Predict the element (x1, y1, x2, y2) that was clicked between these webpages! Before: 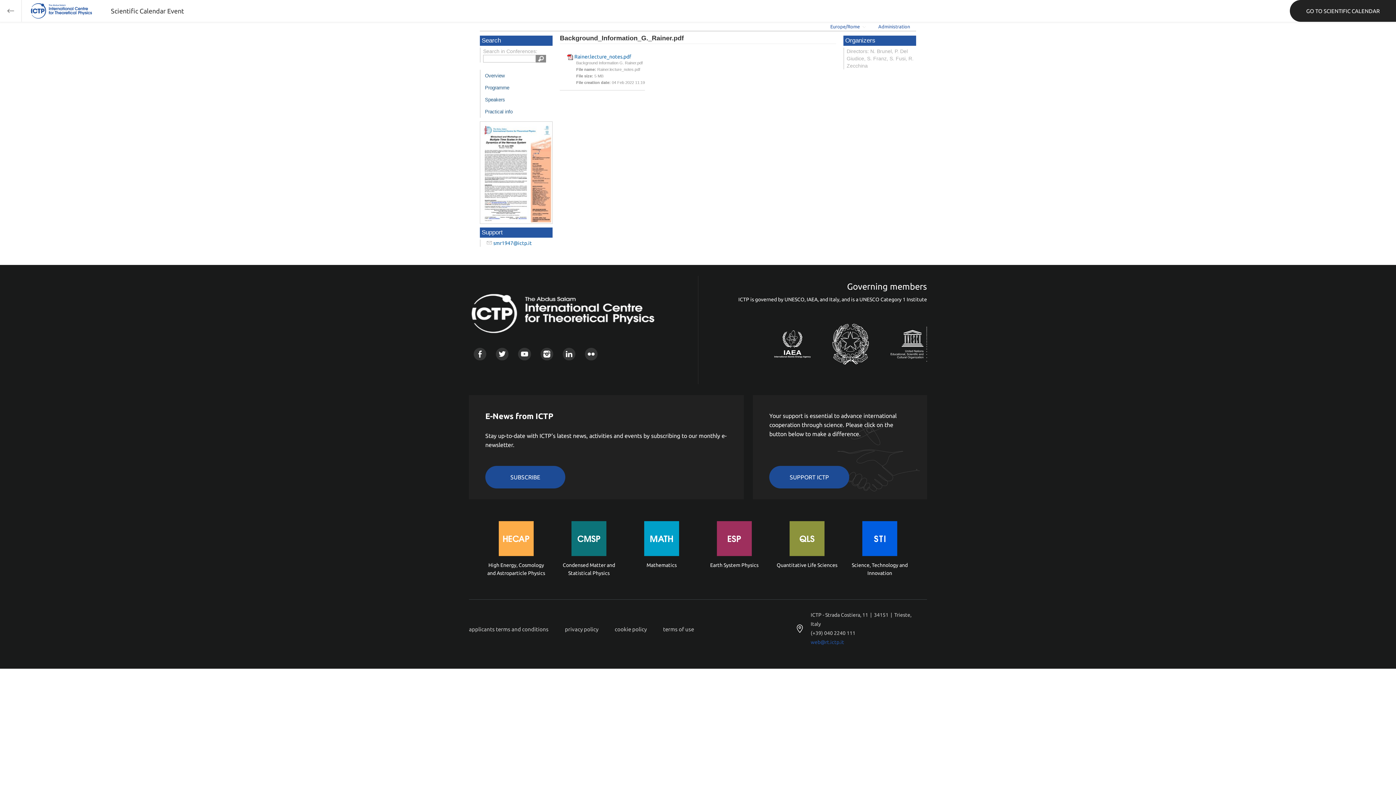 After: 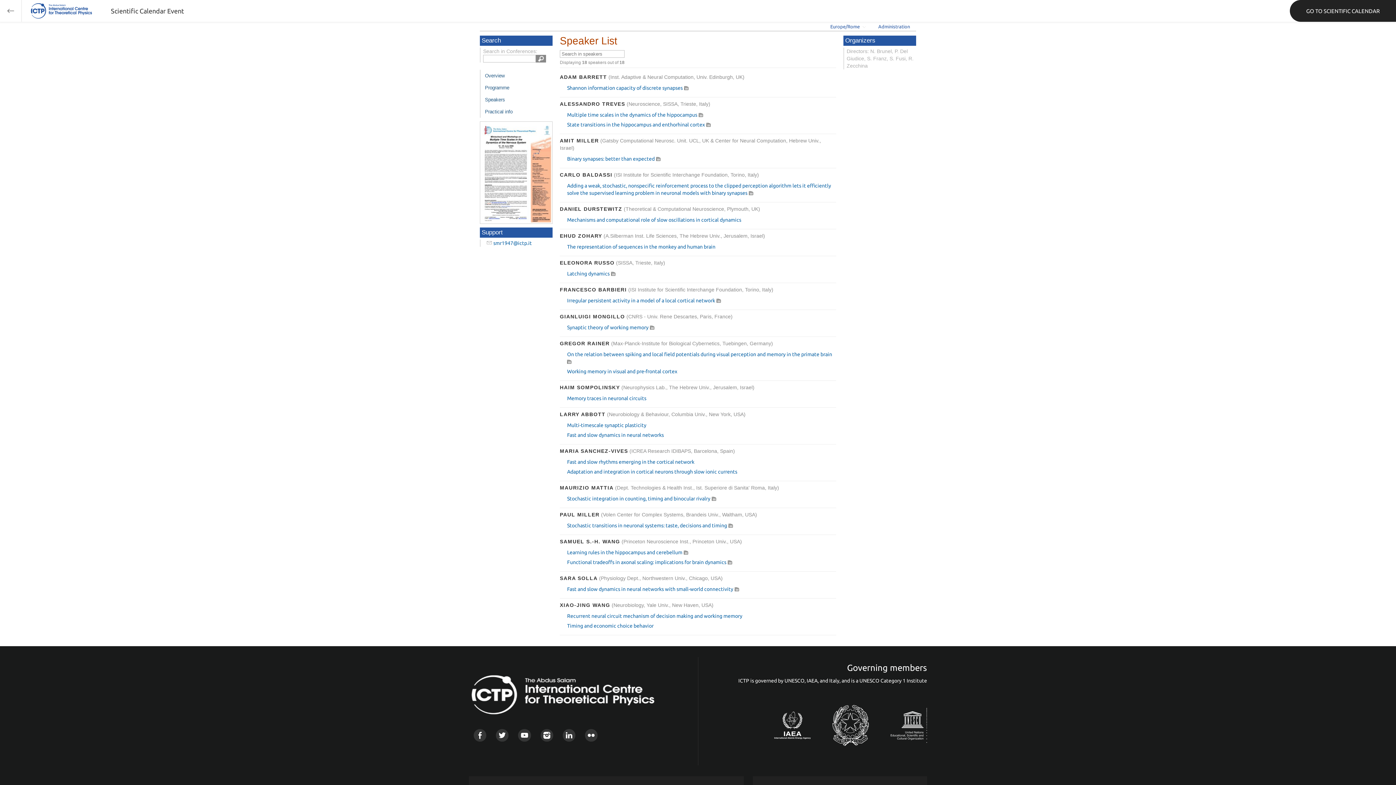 Action: label: Speakers bbox: (480, 93, 552, 105)